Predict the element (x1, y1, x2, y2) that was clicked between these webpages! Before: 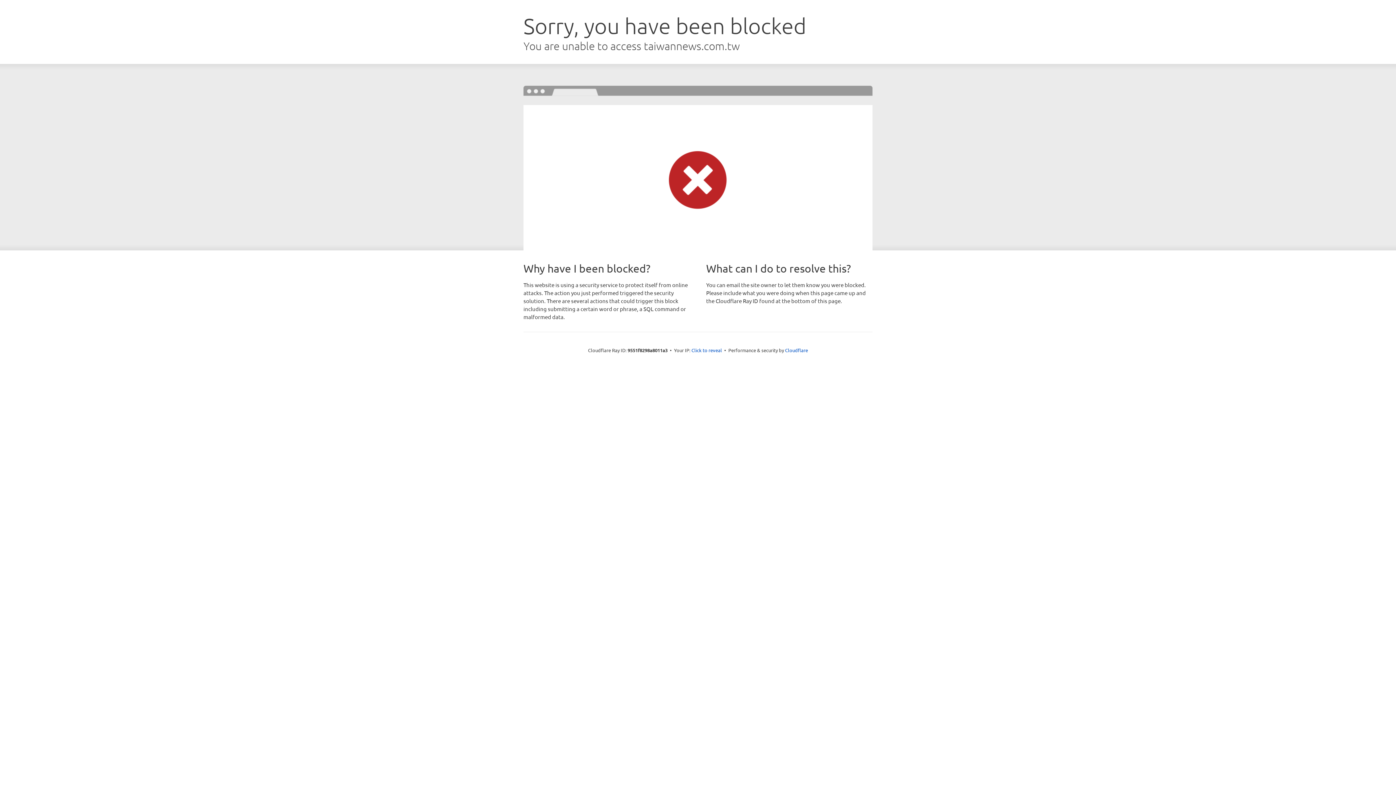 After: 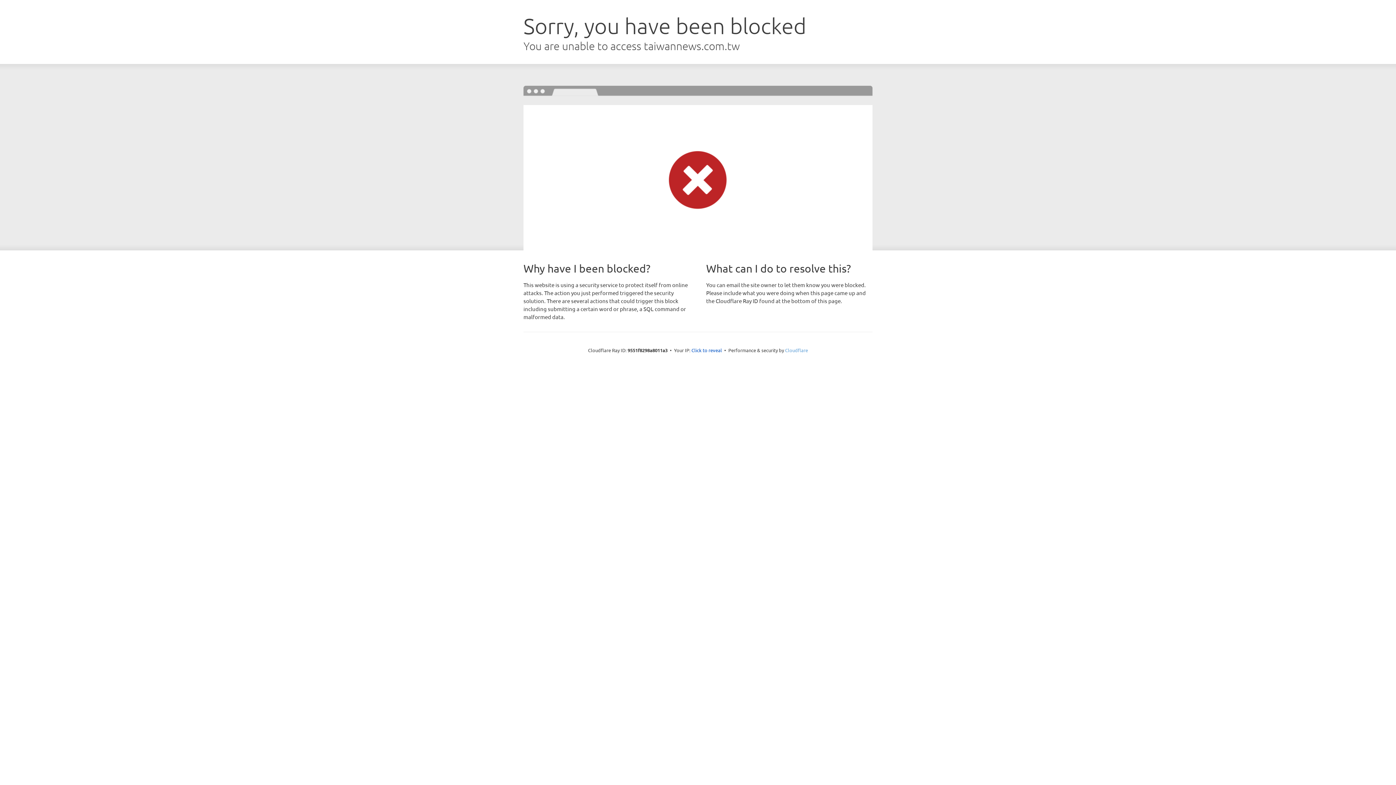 Action: bbox: (785, 347, 808, 353) label: Cloudflare